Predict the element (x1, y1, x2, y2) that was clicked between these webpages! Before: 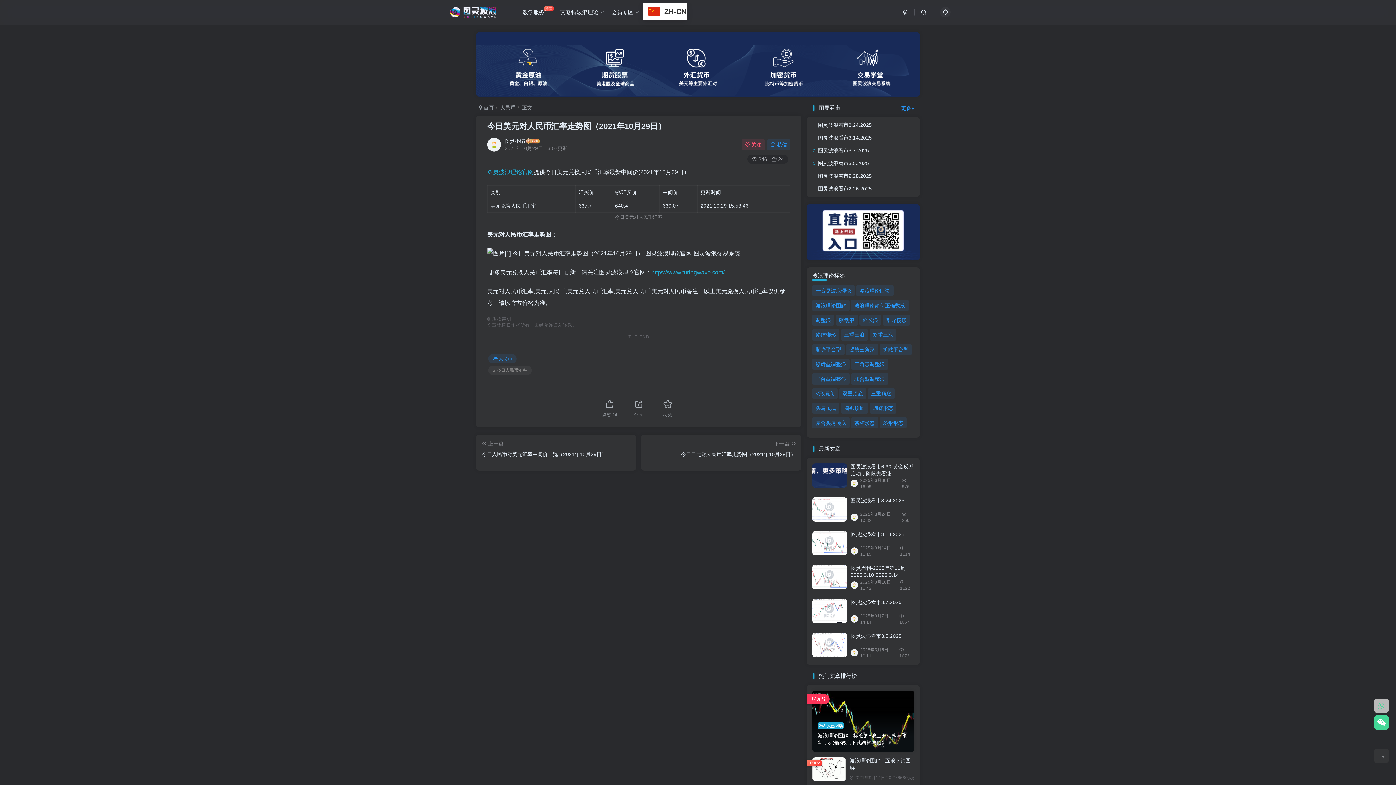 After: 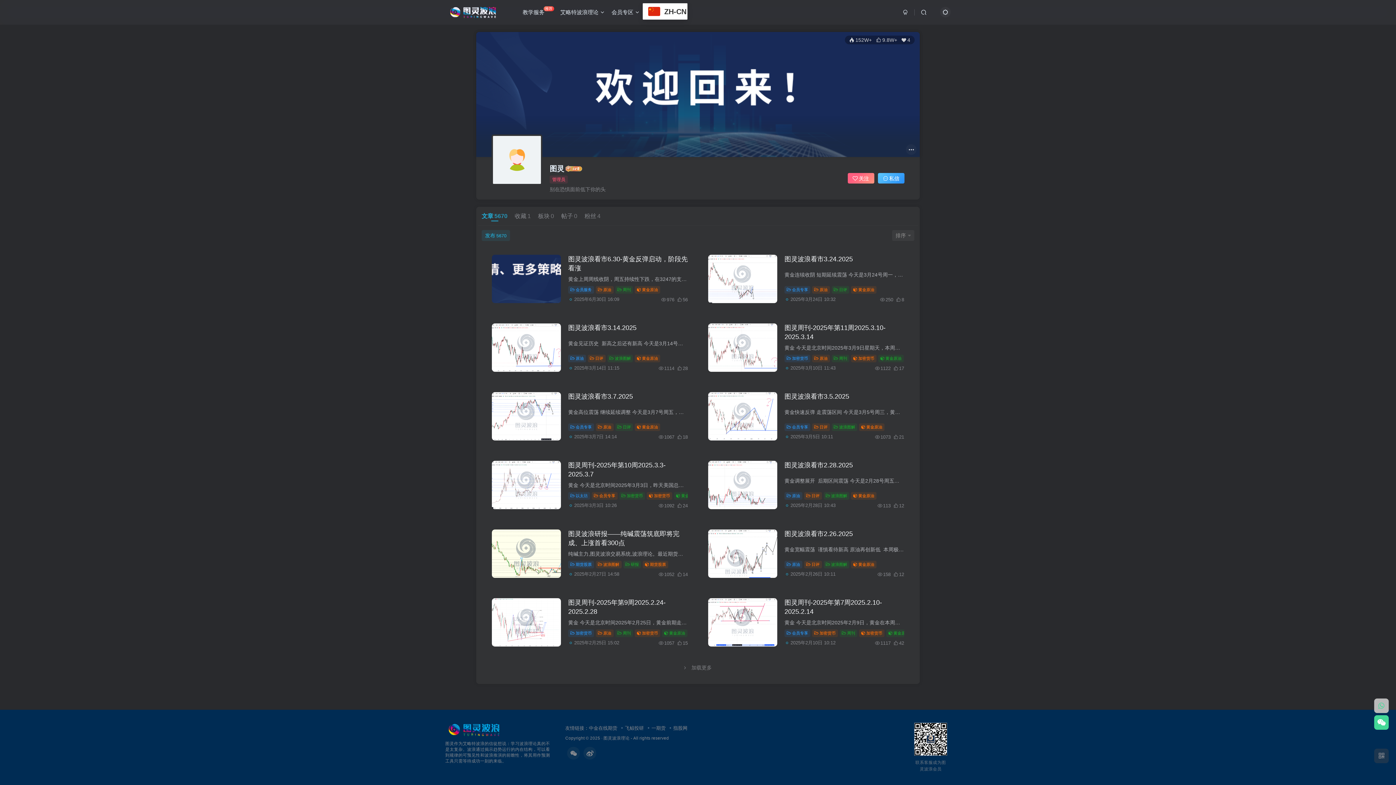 Action: bbox: (850, 582, 858, 589)